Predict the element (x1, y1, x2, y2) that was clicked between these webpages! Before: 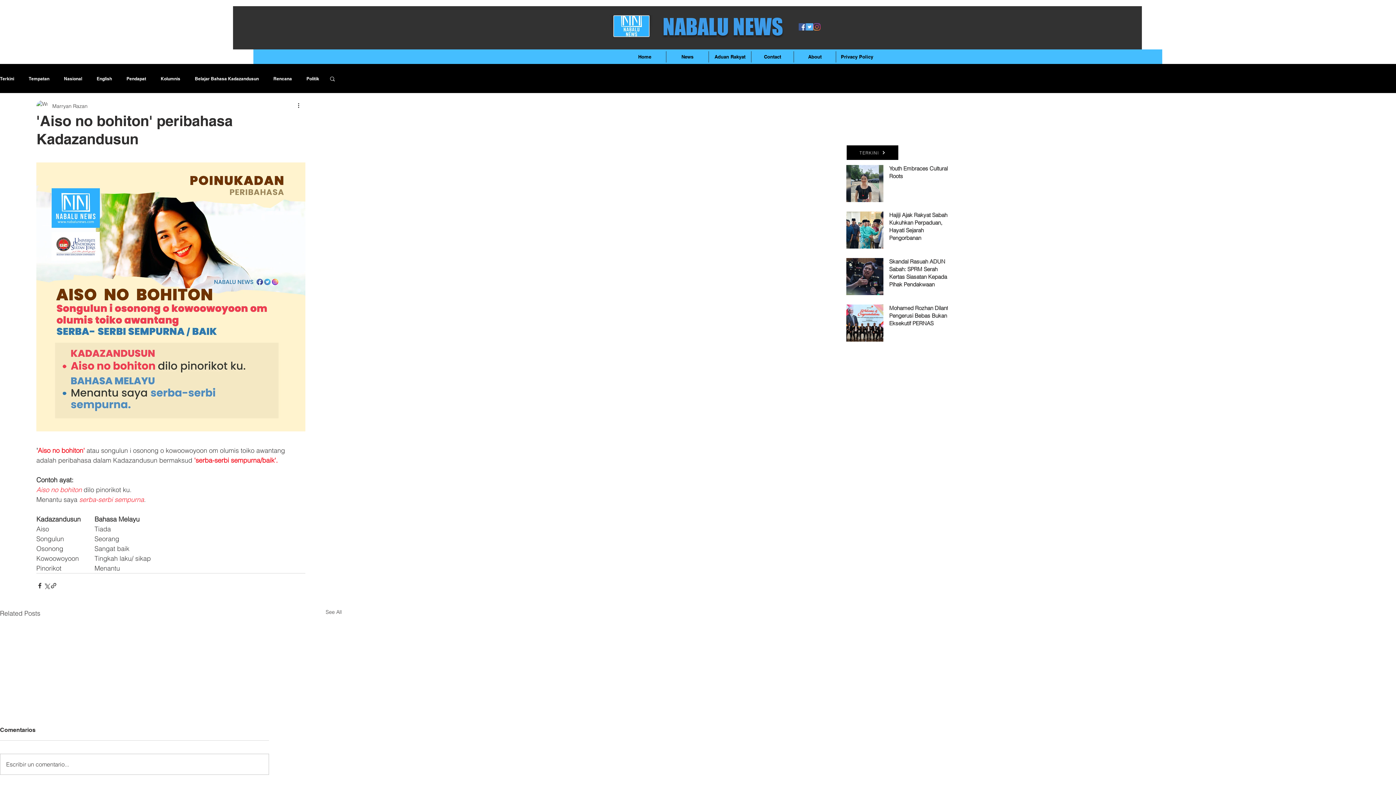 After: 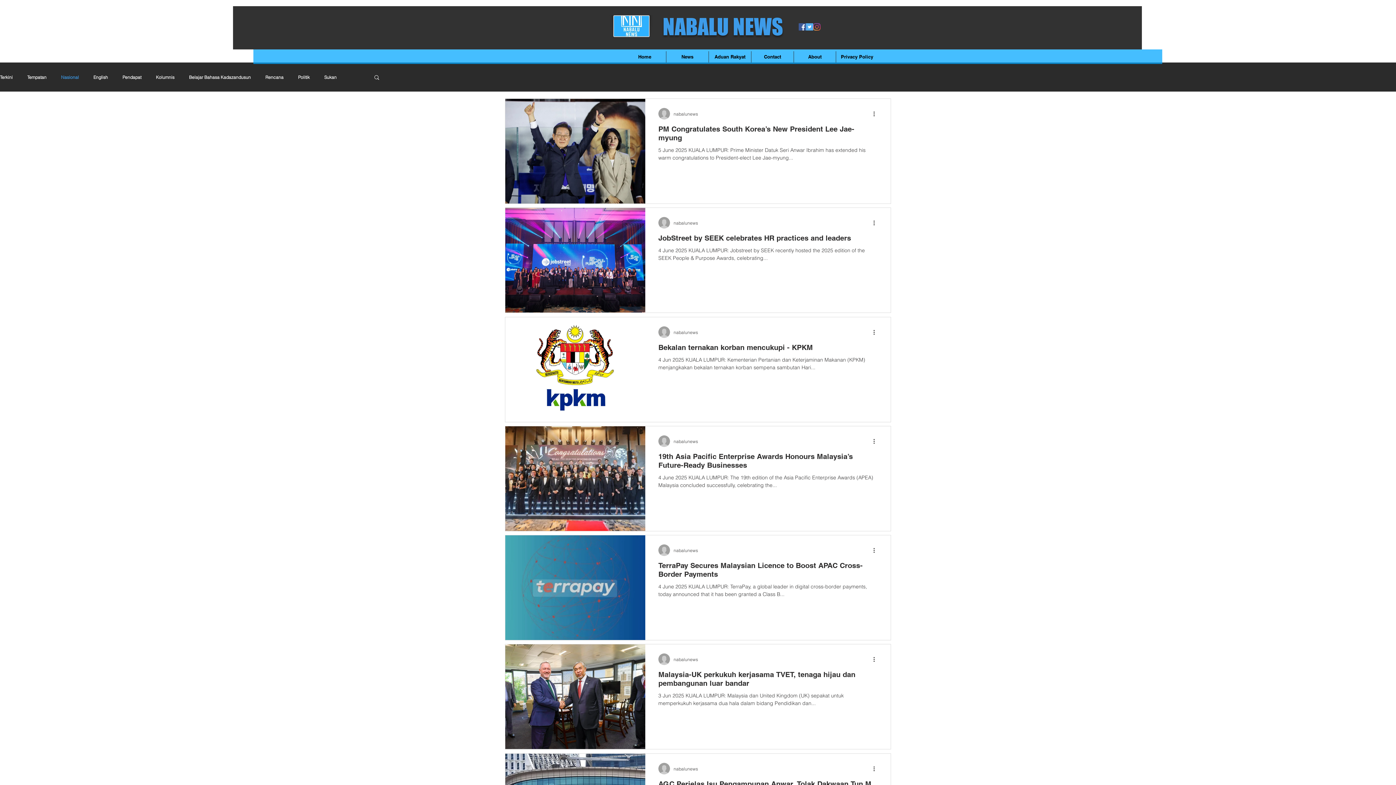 Action: bbox: (64, 75, 82, 81) label: Nasional